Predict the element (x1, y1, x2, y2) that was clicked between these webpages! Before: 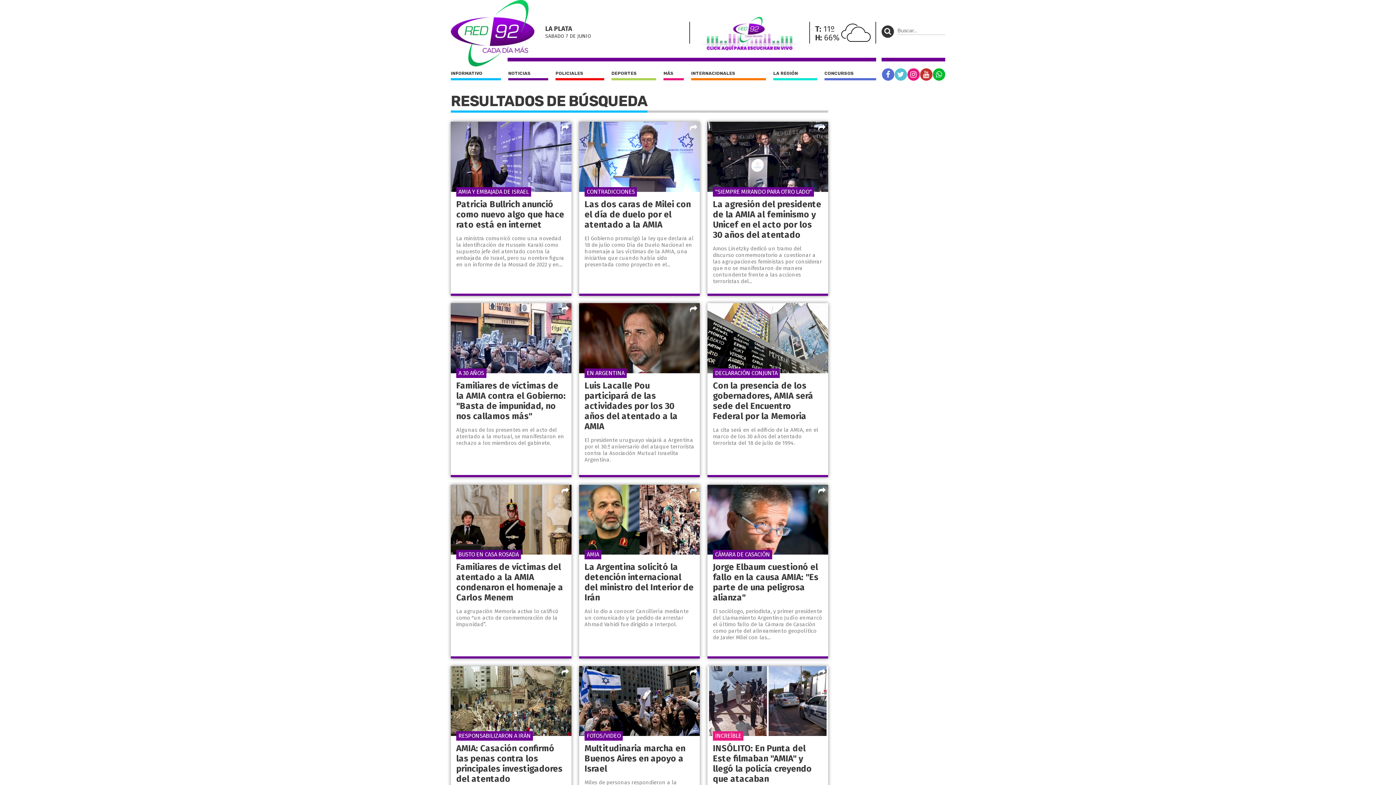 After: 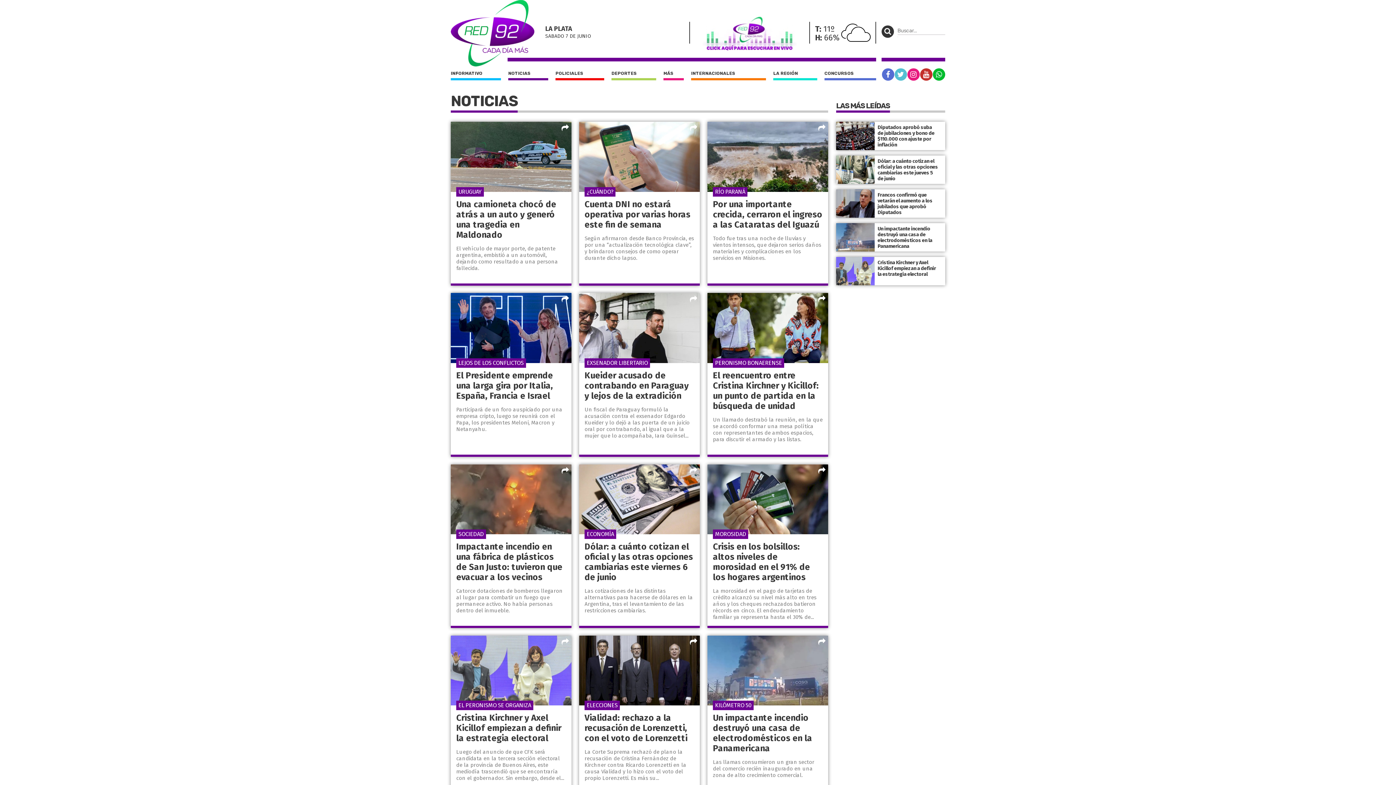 Action: bbox: (508, 69, 548, 80) label: NOTICIAS